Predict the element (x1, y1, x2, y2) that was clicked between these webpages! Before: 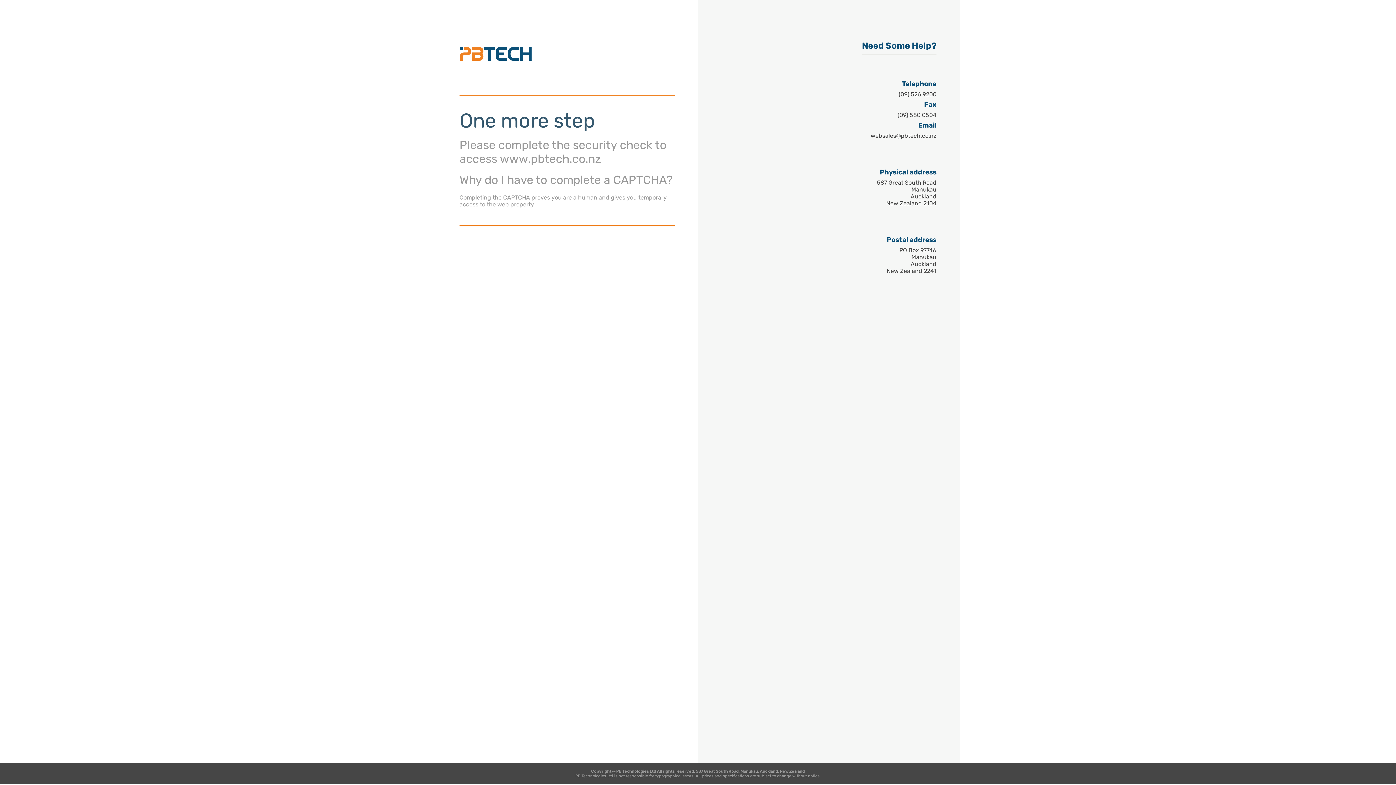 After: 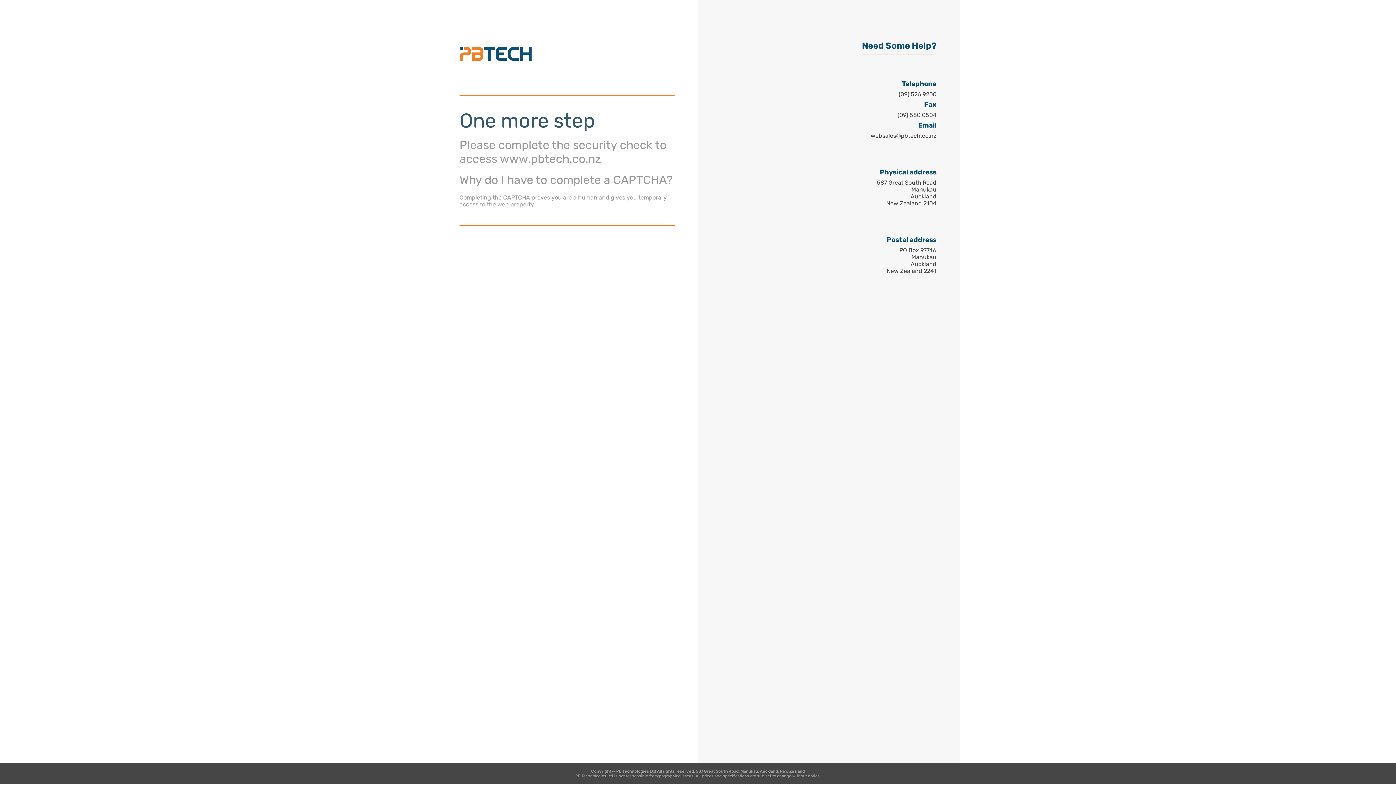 Action: bbox: (870, 132, 936, 139) label: websales@pbtech.co.nz